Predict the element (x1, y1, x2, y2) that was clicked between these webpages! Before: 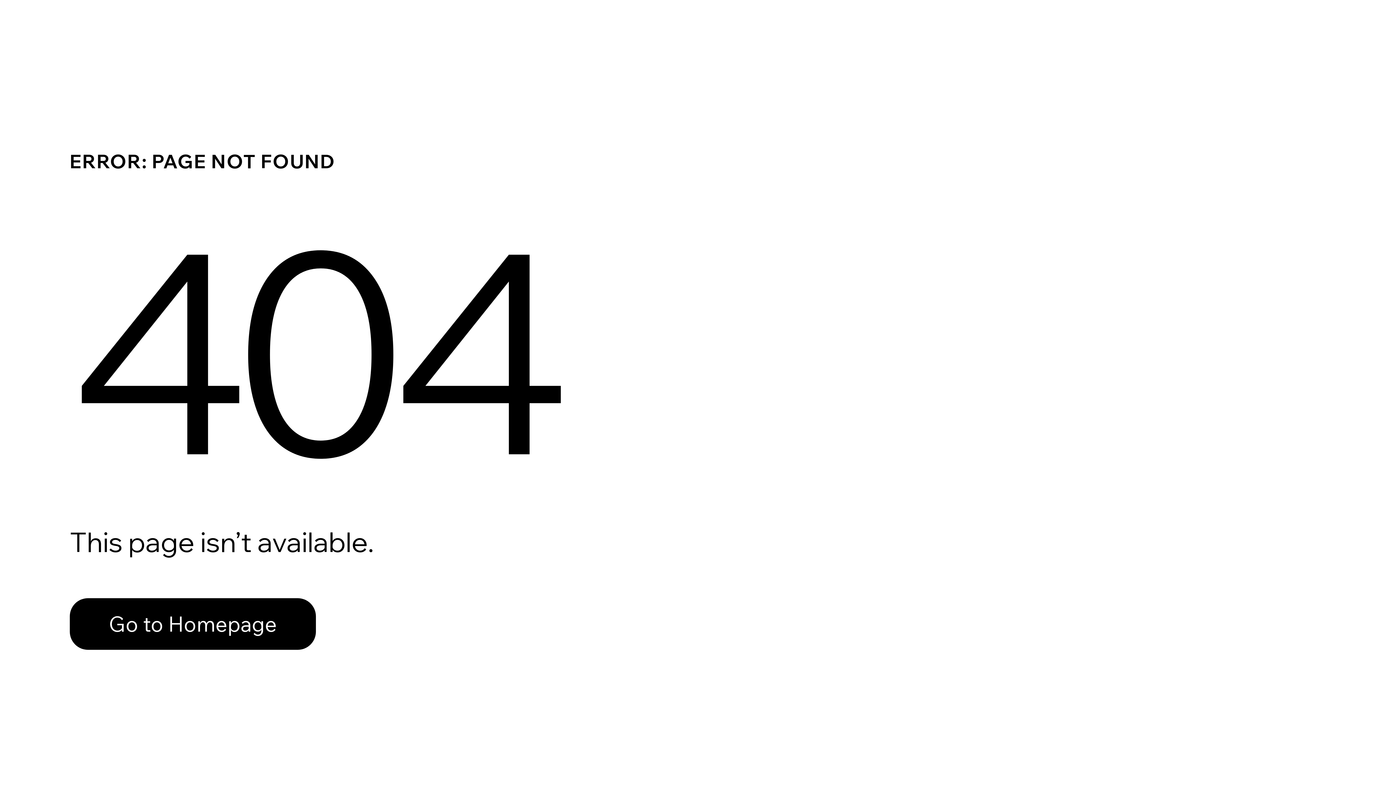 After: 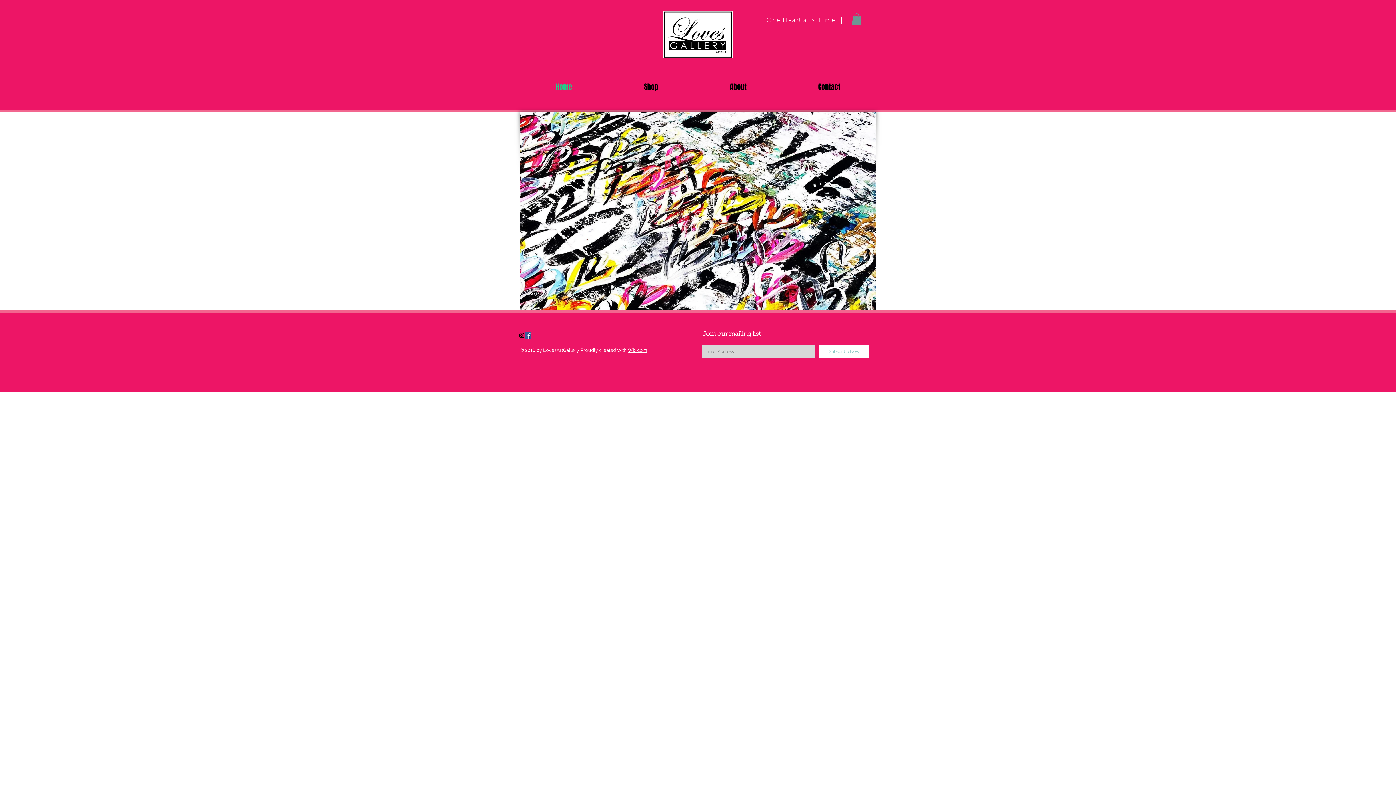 Action: bbox: (69, 582, 768, 659) label: Go to Homepage